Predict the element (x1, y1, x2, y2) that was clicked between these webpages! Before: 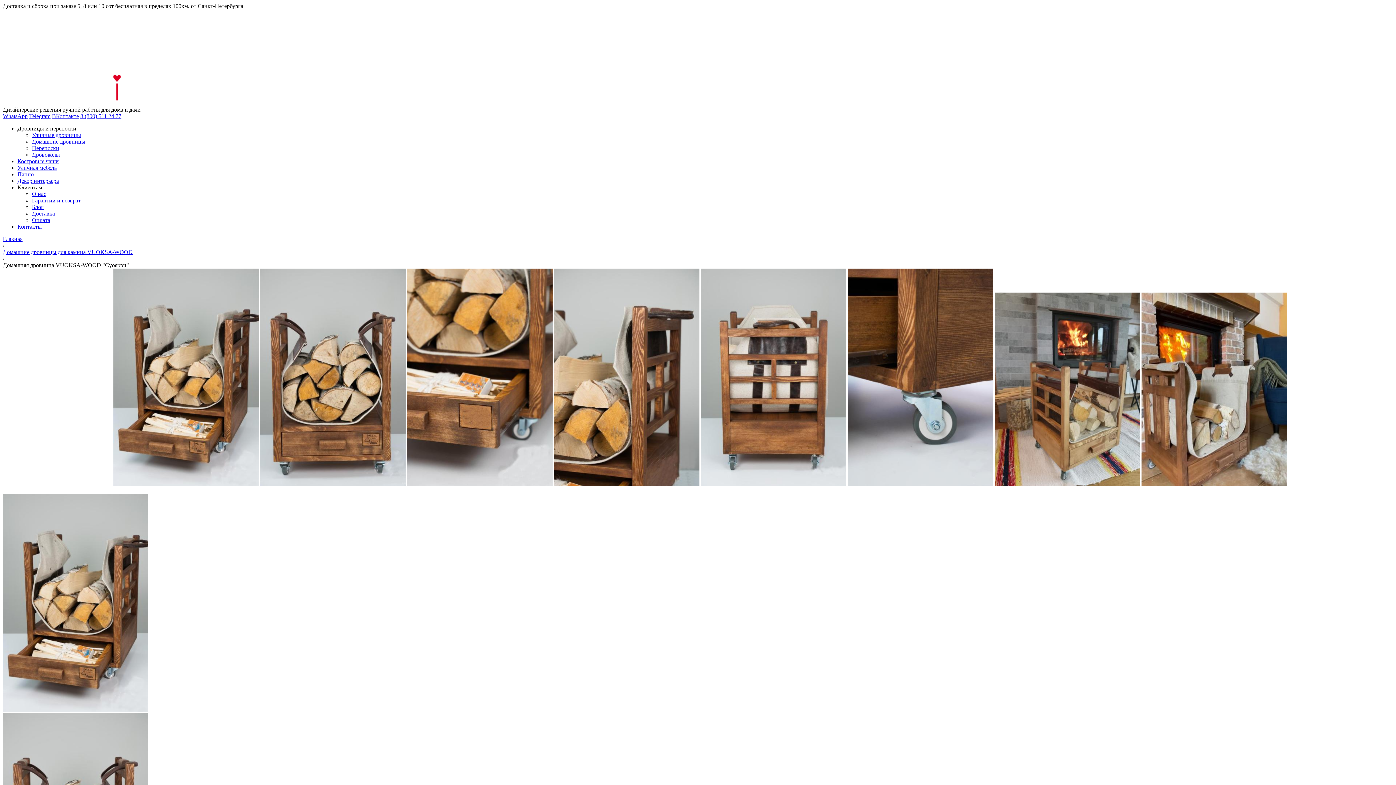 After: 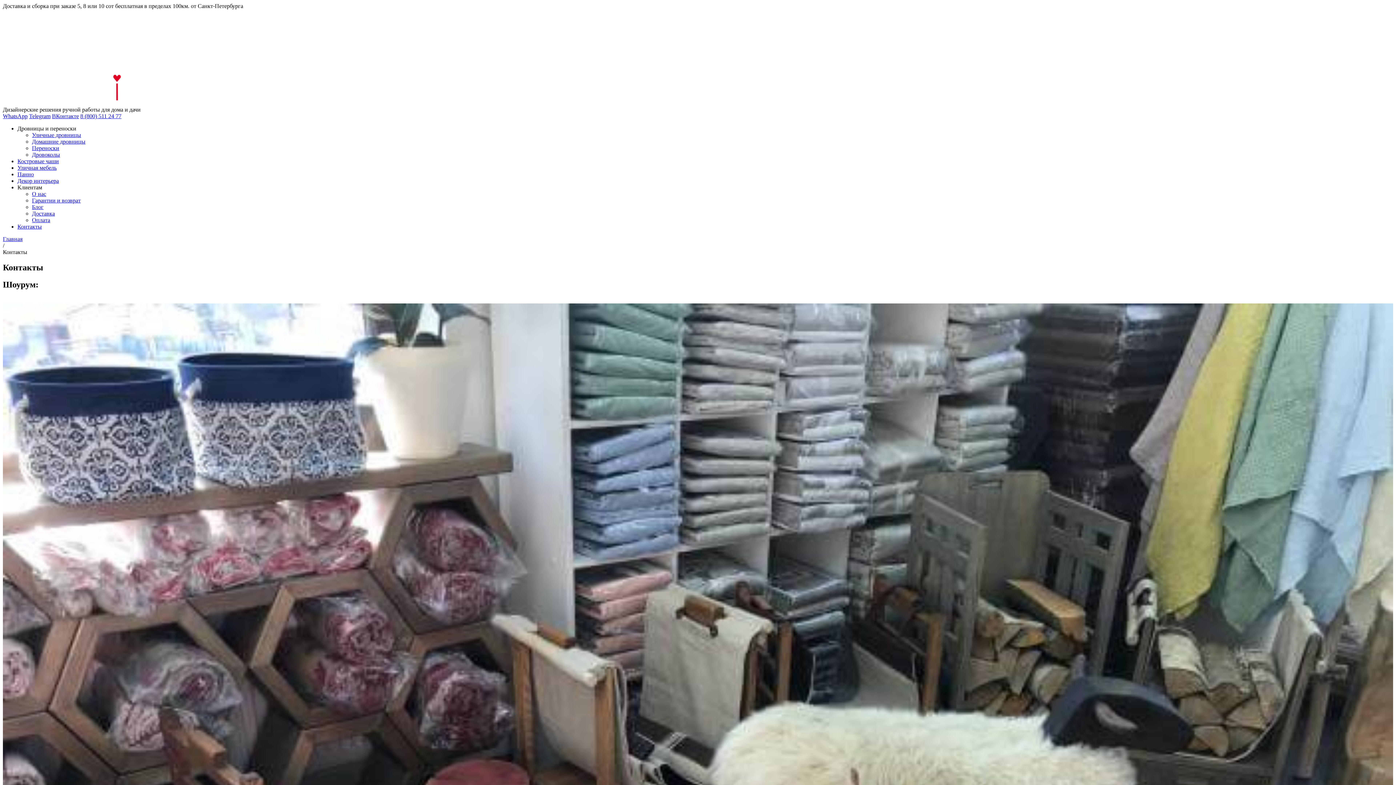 Action: bbox: (17, 223, 41, 229) label: Контакты